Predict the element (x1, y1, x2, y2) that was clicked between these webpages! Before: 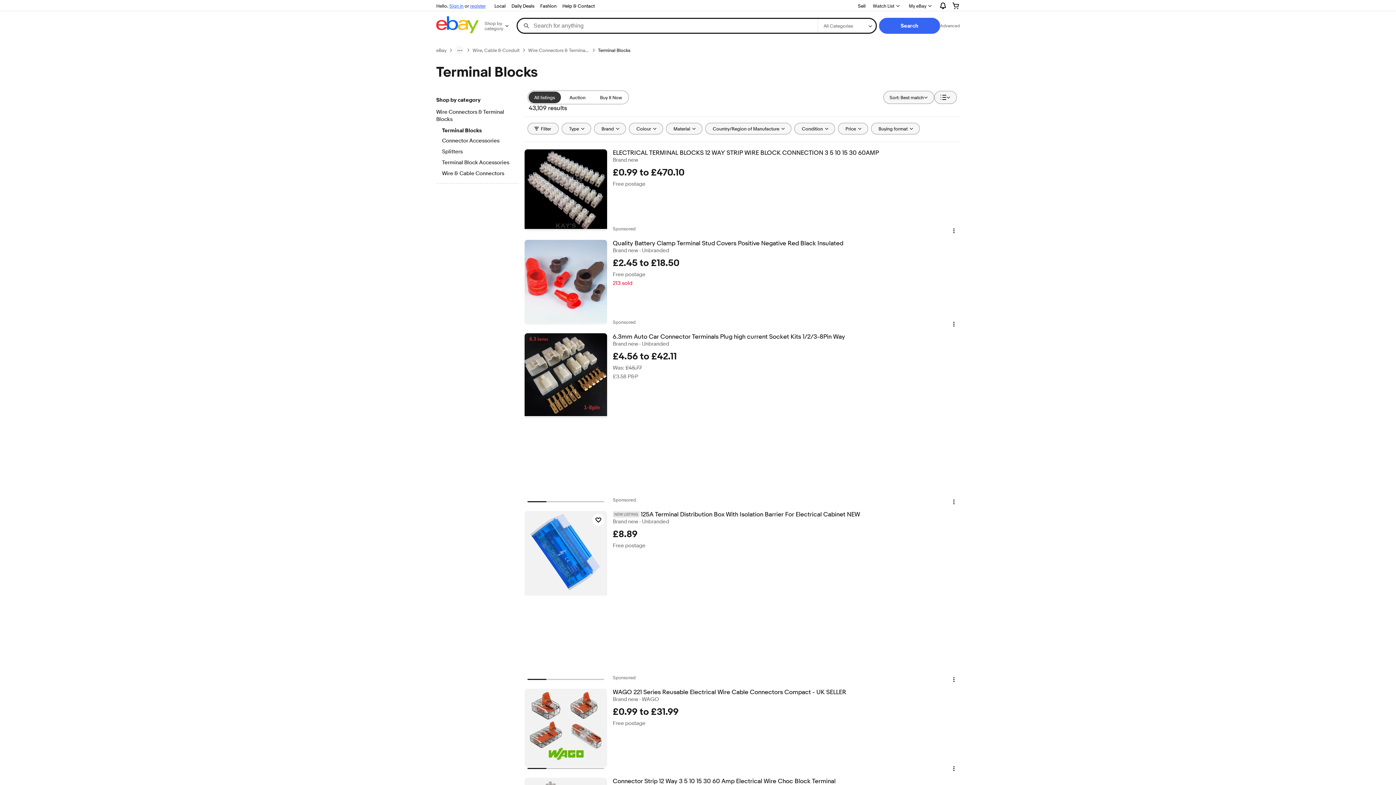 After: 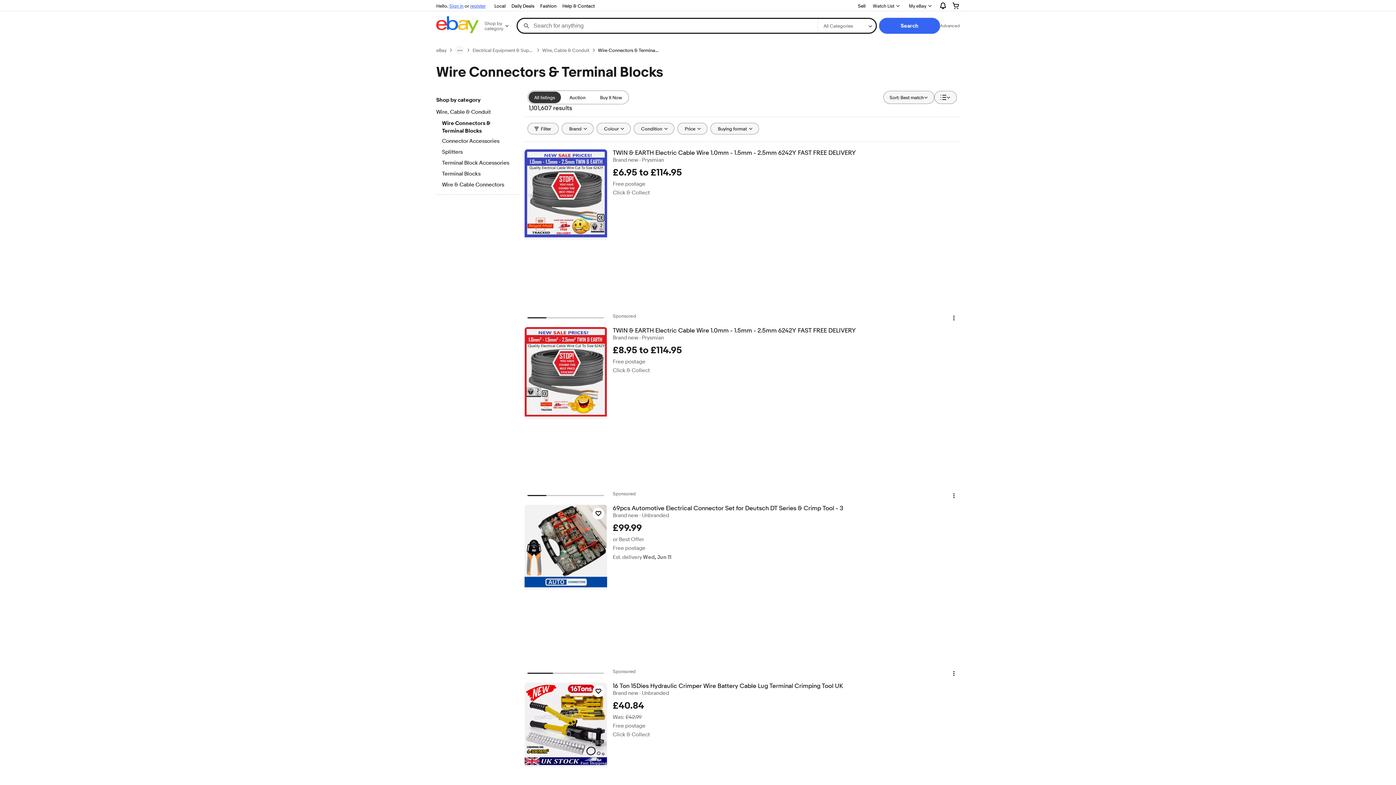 Action: bbox: (528, 47, 589, 53) label: Wire Connectors & Terminal Blocks